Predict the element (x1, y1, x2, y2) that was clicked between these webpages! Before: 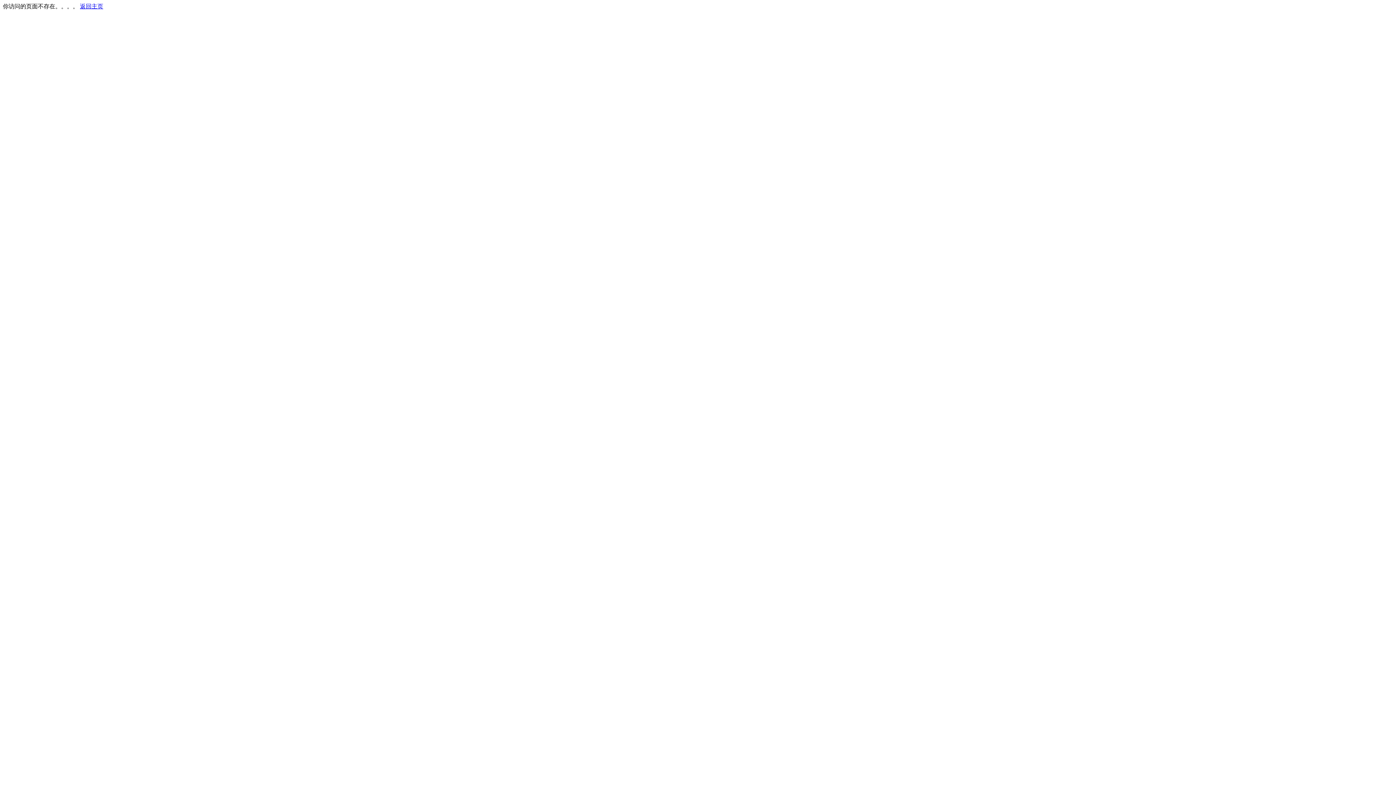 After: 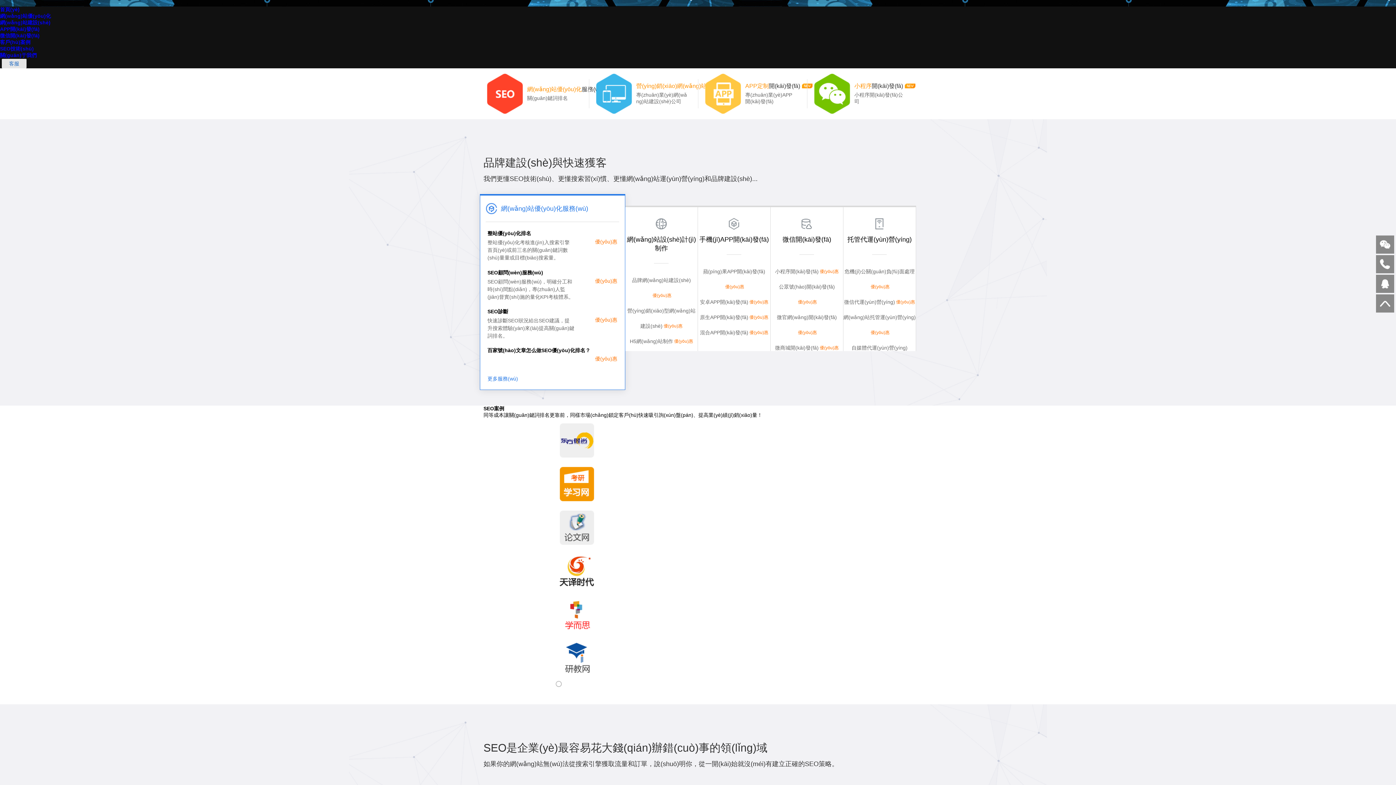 Action: bbox: (80, 3, 103, 9) label: 返回主页